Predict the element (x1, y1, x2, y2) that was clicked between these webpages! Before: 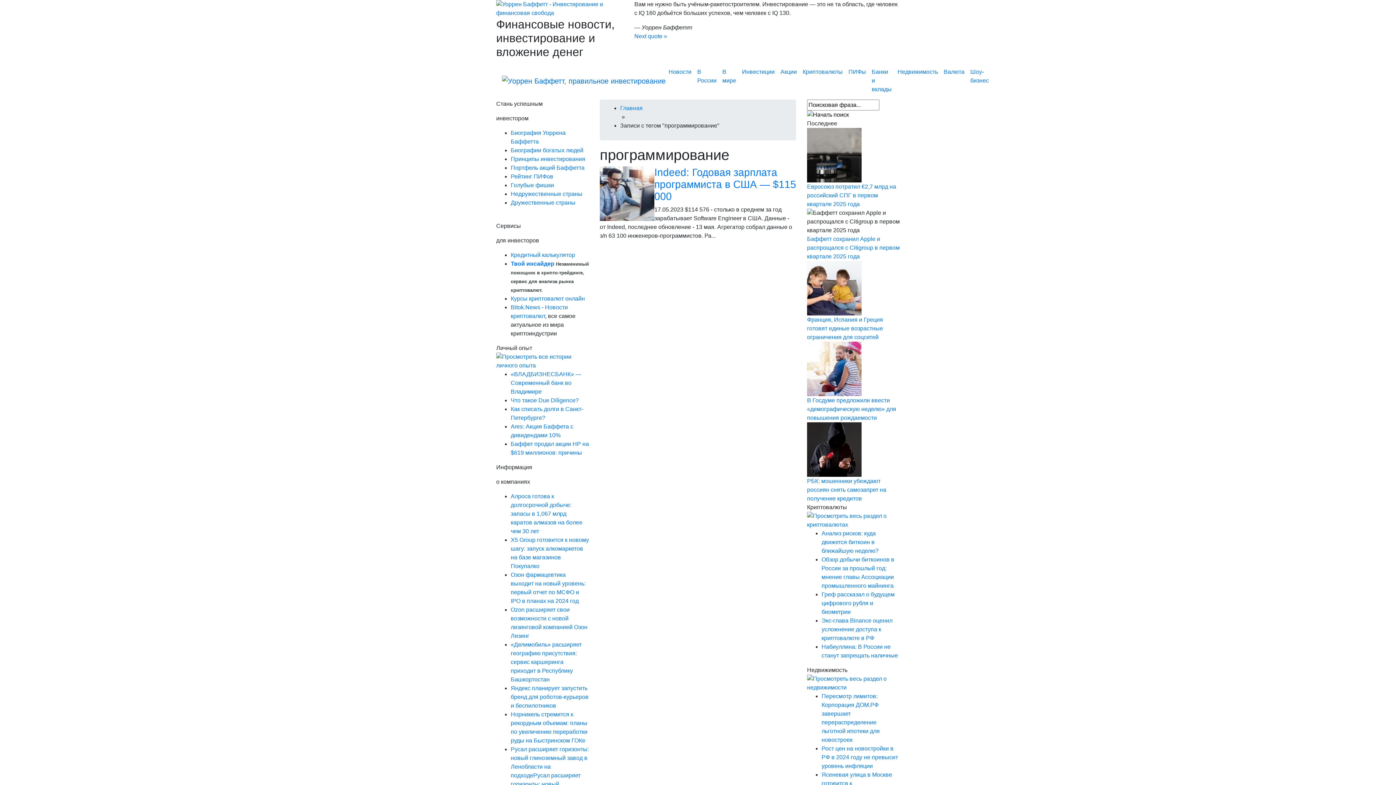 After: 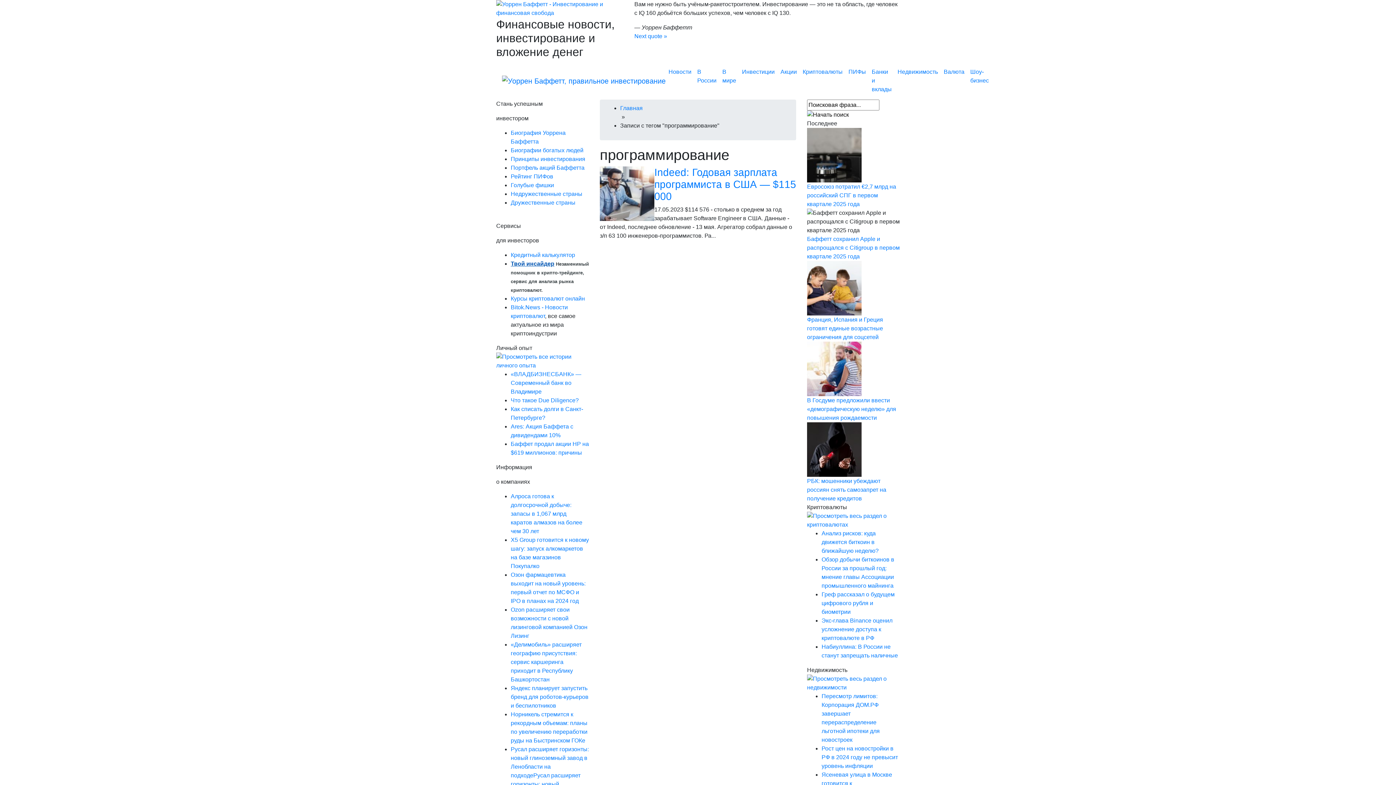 Action: label: Твой инсайдер bbox: (510, 260, 554, 266)